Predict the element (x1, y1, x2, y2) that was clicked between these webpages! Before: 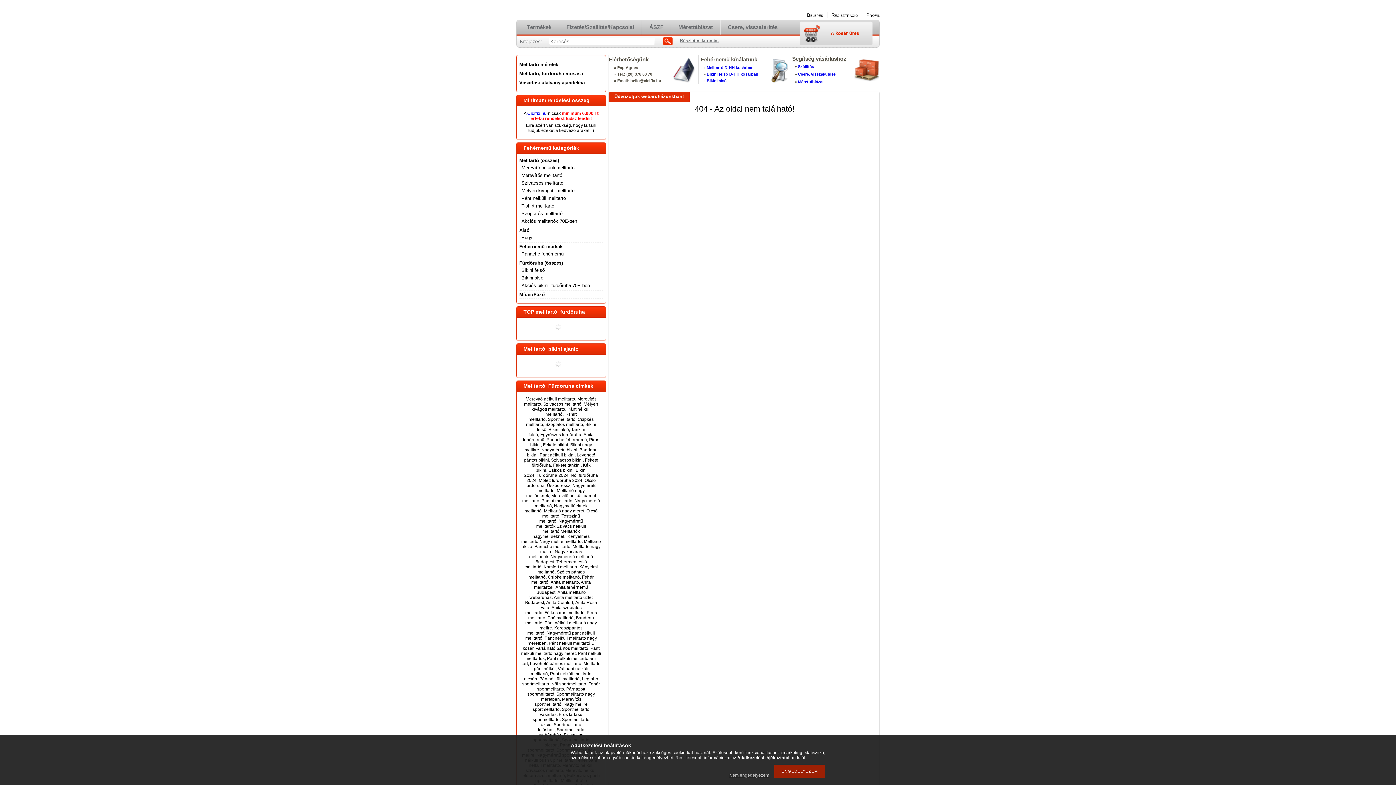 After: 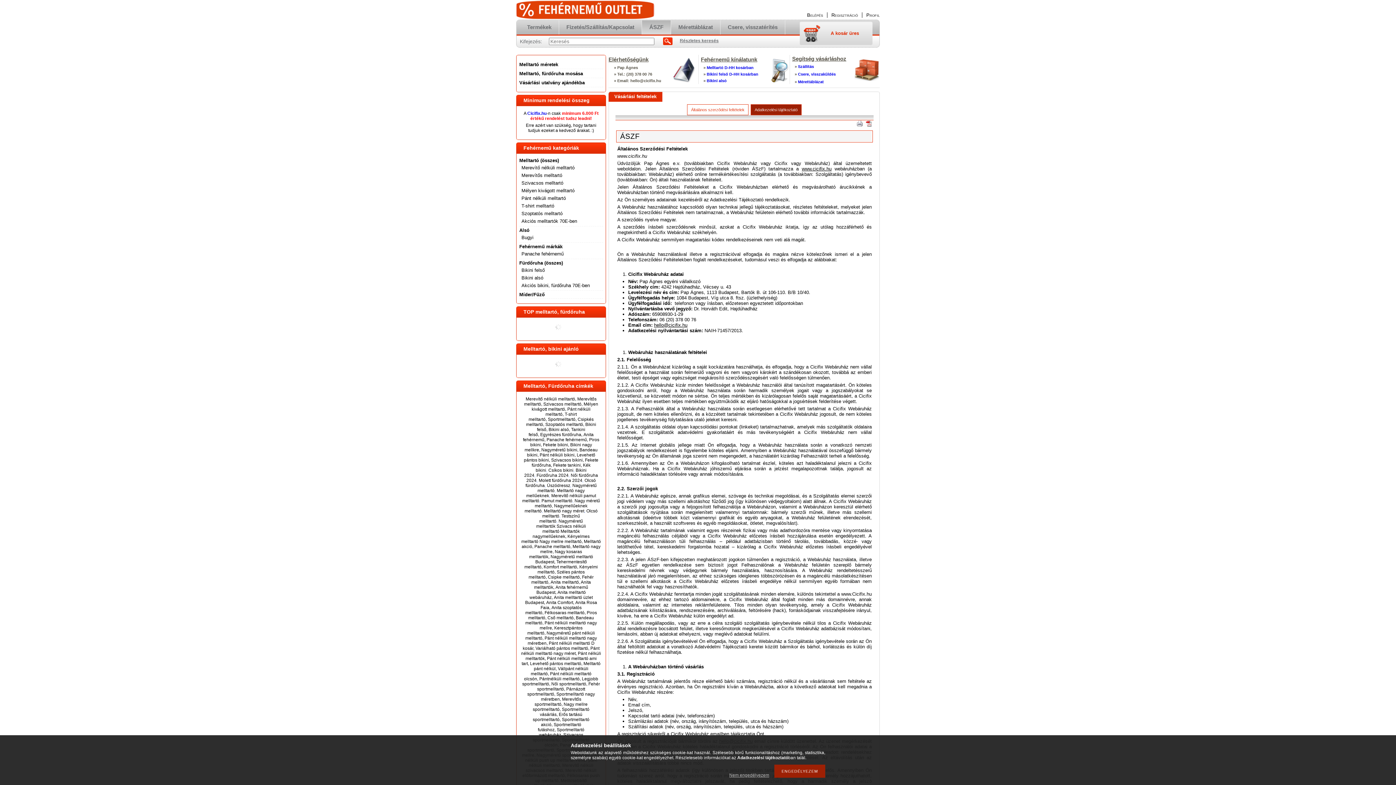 Action: label: ÁSZF bbox: (642, 20, 671, 34)